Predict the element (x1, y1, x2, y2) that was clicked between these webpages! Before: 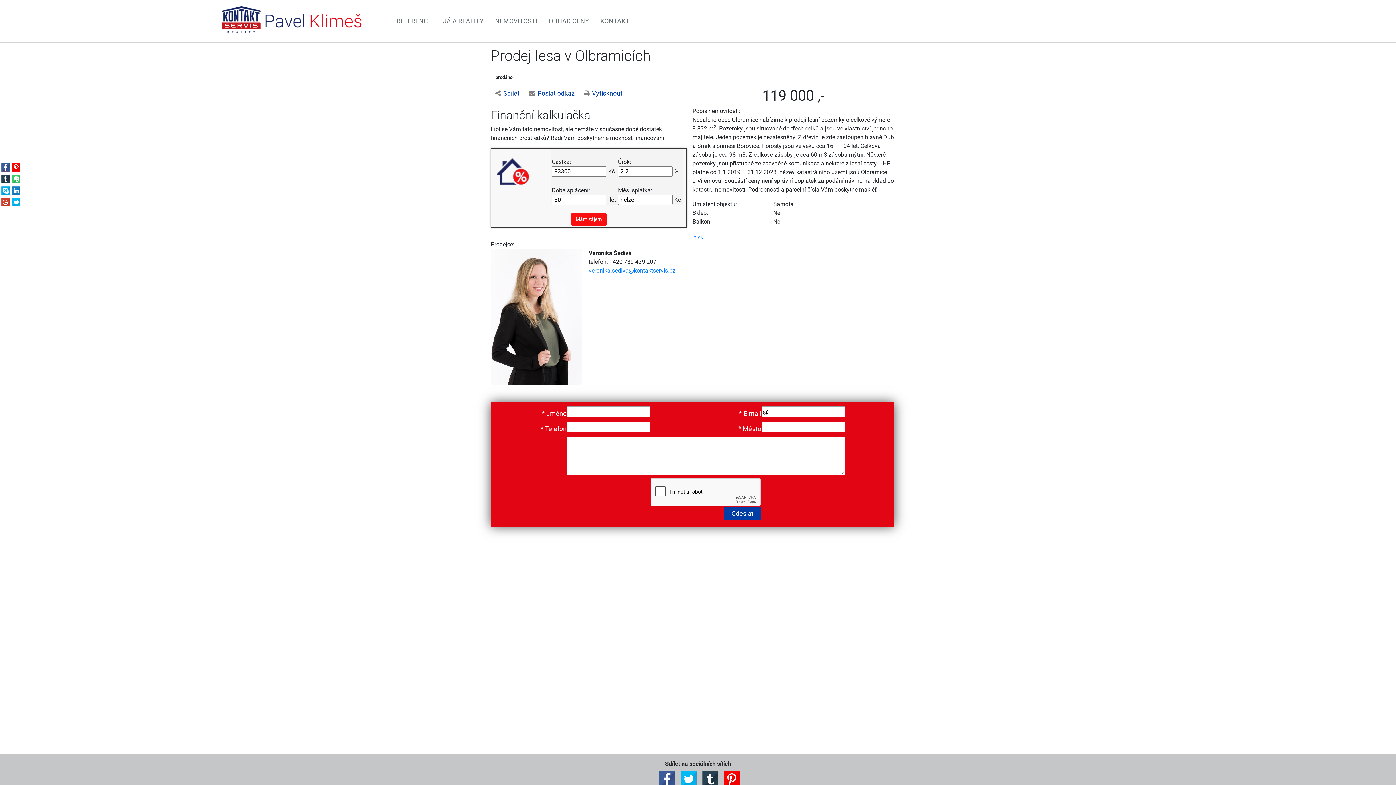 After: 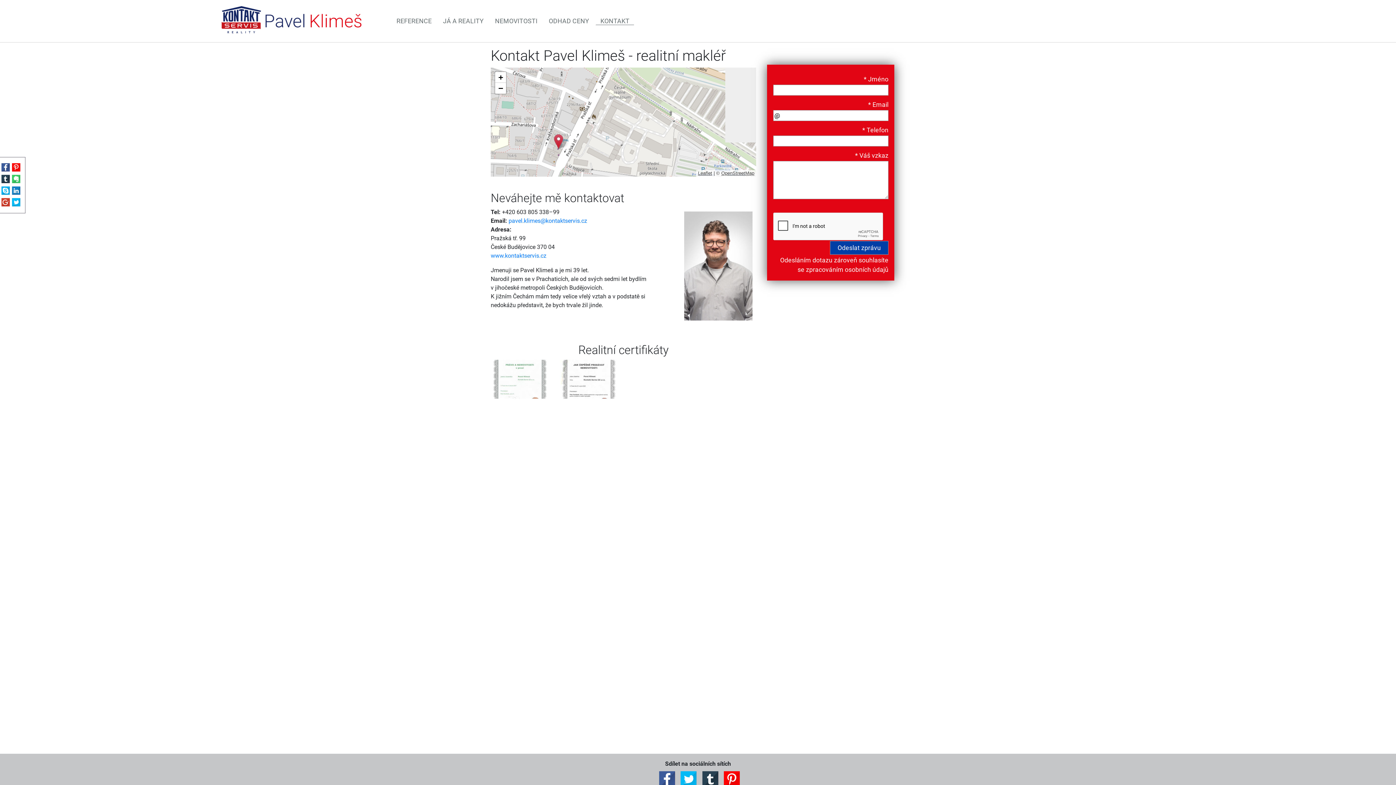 Action: bbox: (596, 17, 634, 24) label: KONTAKT